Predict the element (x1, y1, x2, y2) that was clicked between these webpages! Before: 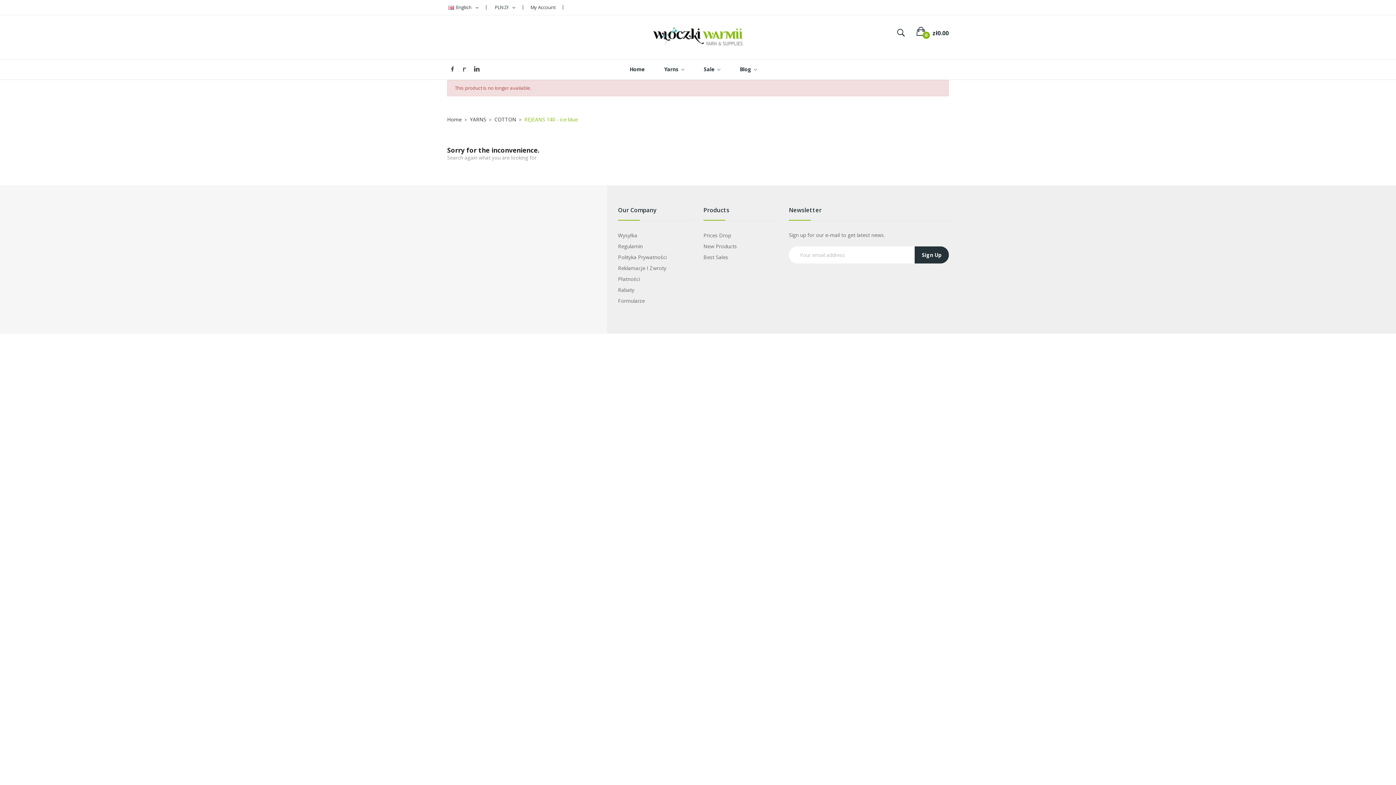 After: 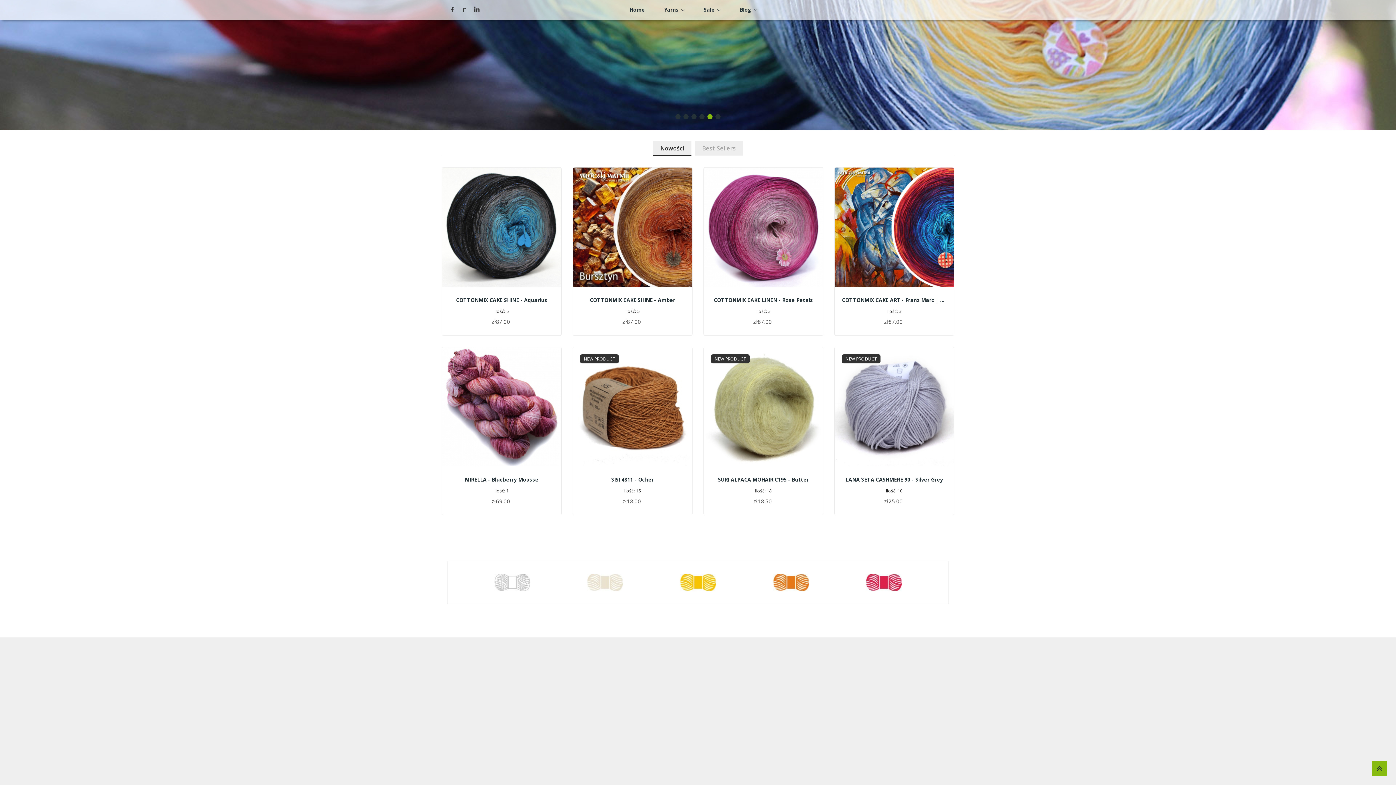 Action: bbox: (914, 246, 949, 263) label: Sign Up